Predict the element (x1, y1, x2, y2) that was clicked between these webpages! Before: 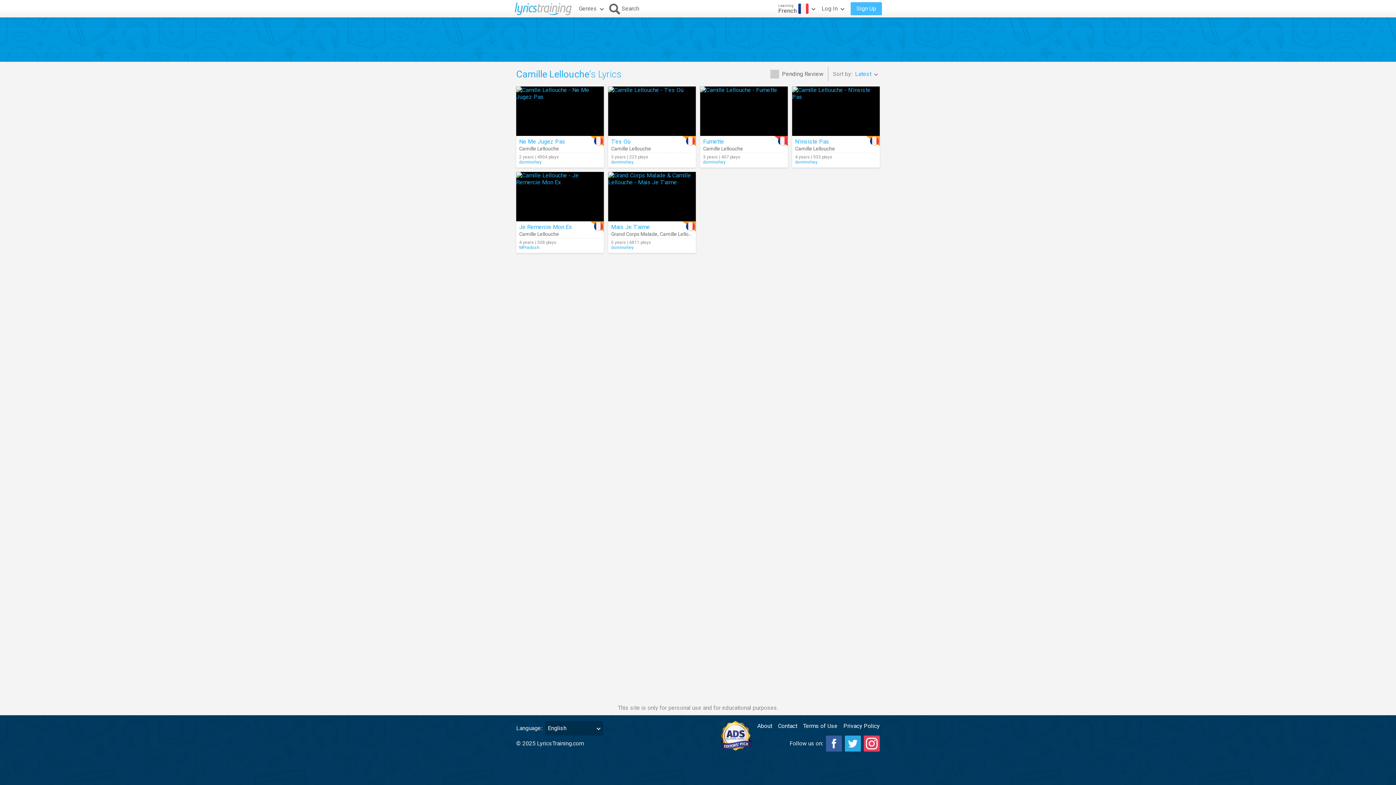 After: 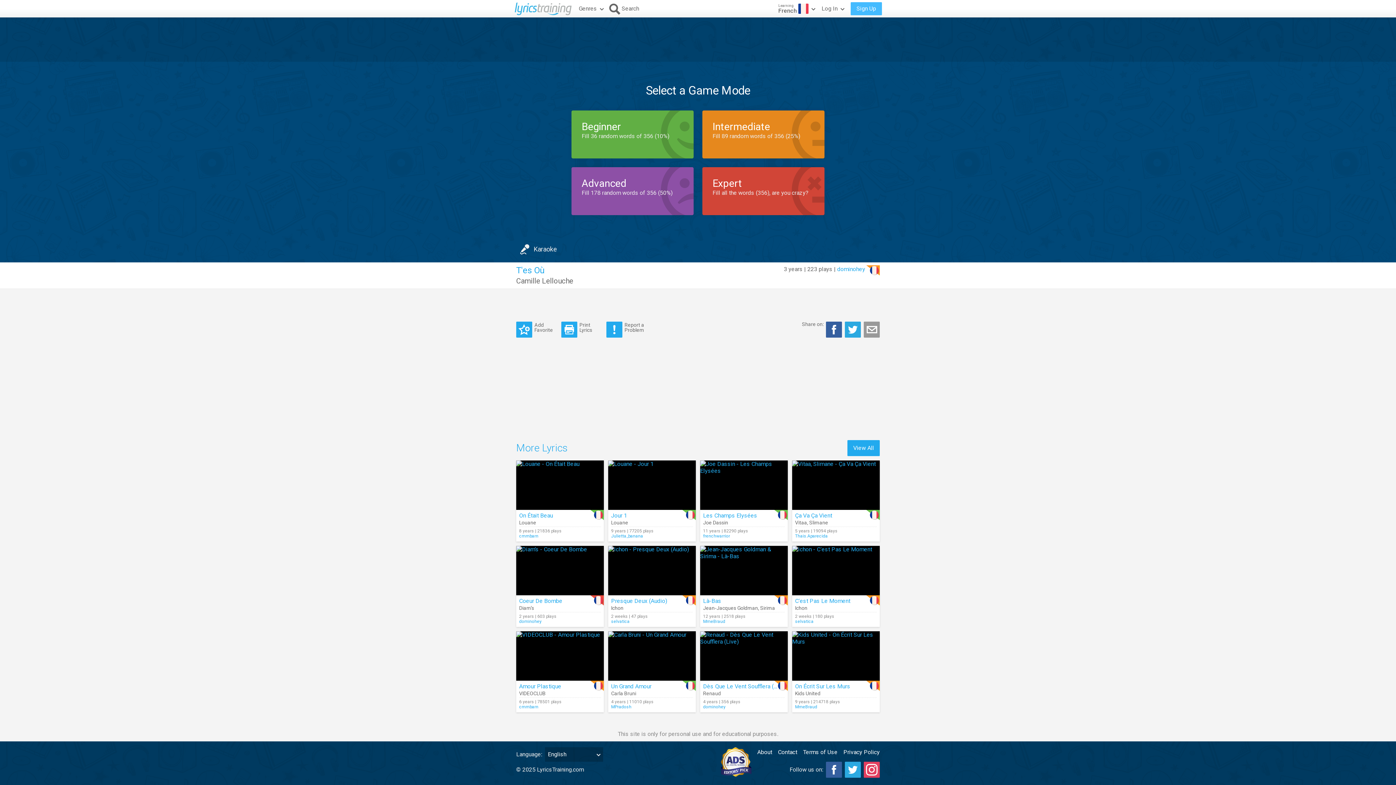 Action: label: T'es Où bbox: (611, 138, 630, 145)